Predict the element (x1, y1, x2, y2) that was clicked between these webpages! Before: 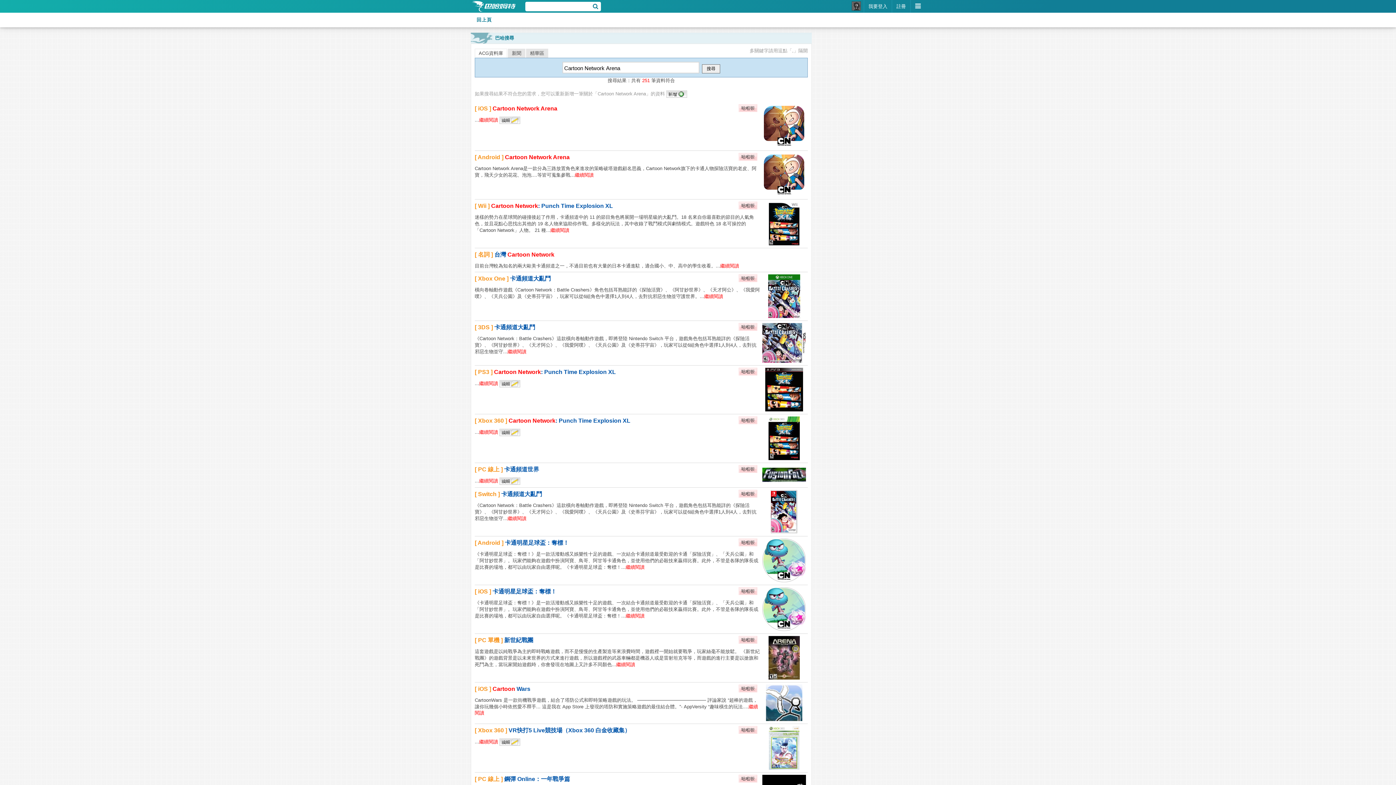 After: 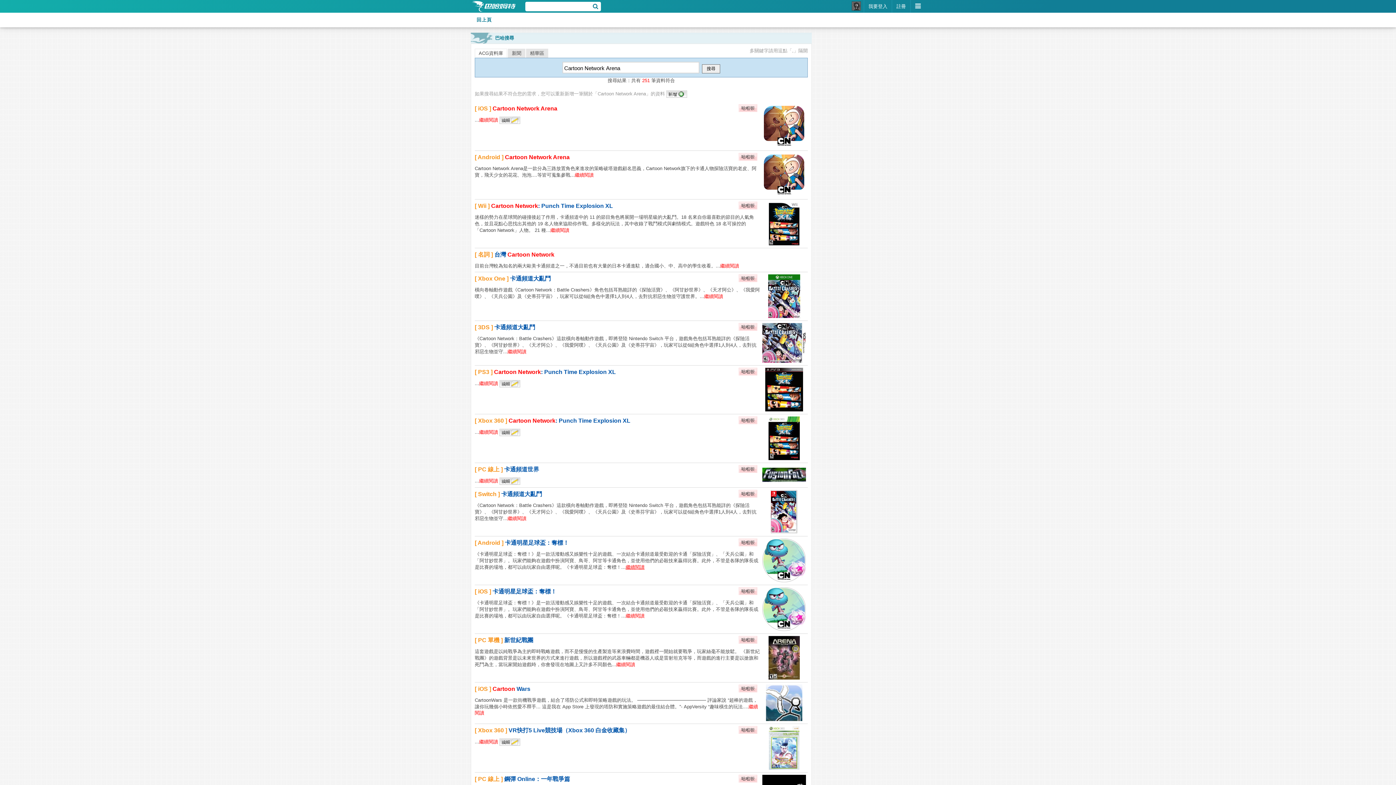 Action: bbox: (625, 564, 644, 570) label: 繼續閱讀